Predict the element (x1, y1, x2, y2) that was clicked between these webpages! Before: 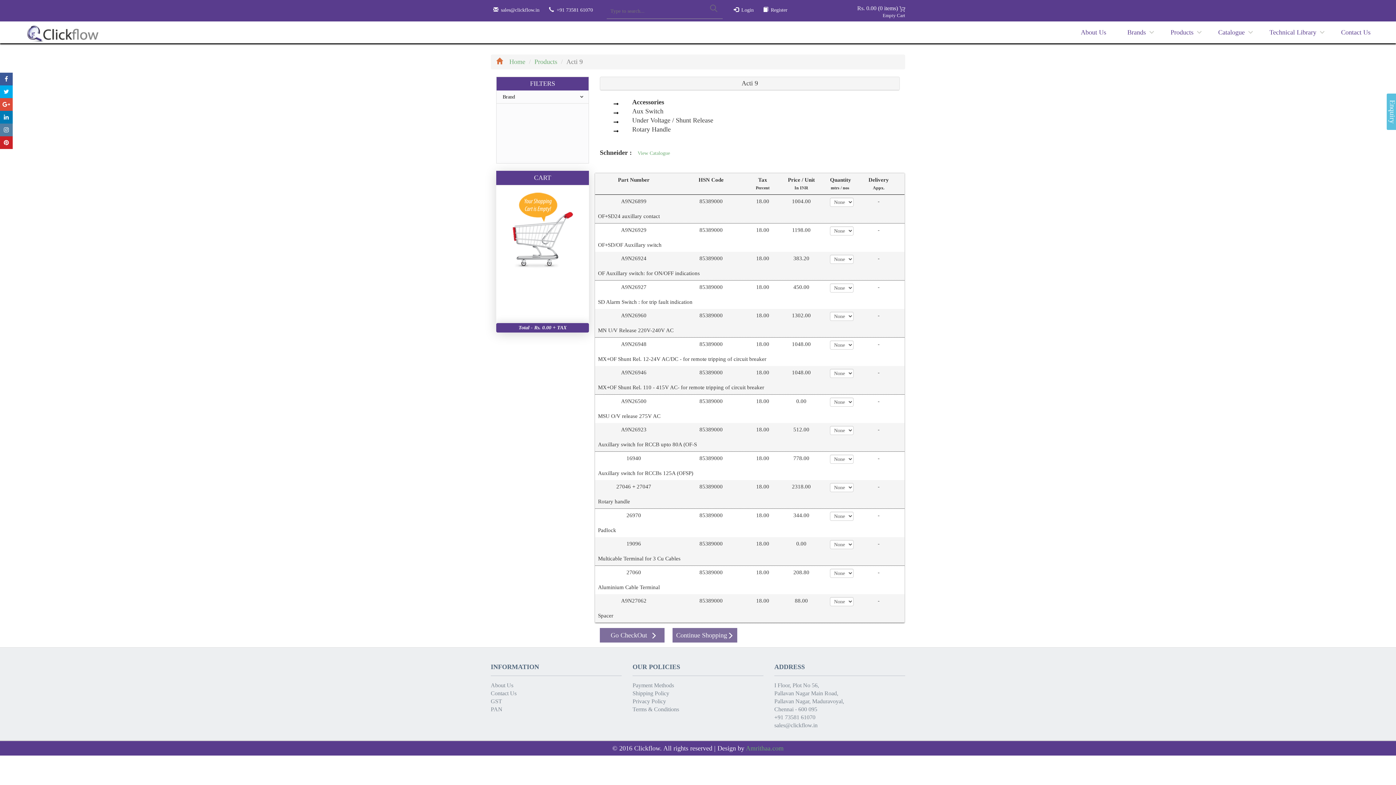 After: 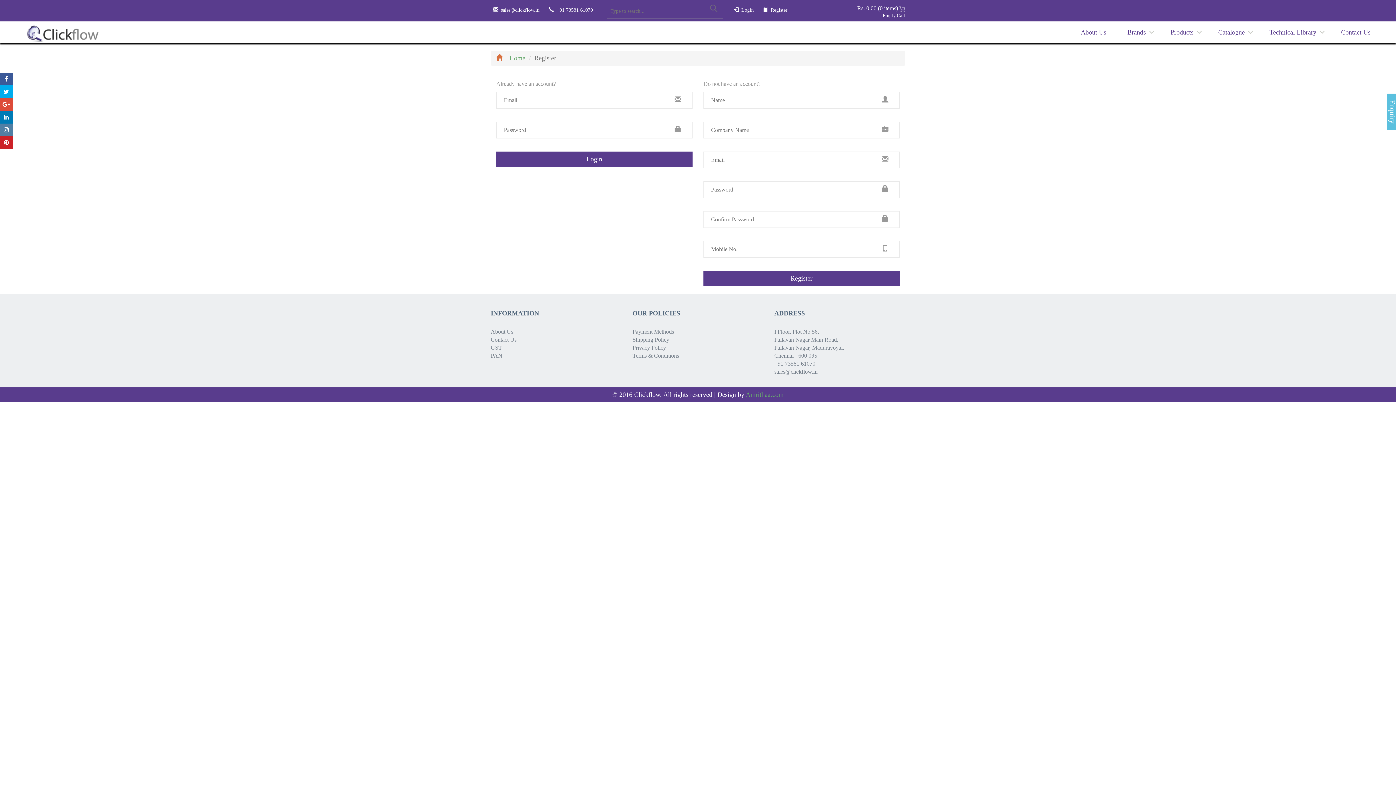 Action: label: Rs. 0.00 (0 items)  bbox: (857, 5, 905, 12)